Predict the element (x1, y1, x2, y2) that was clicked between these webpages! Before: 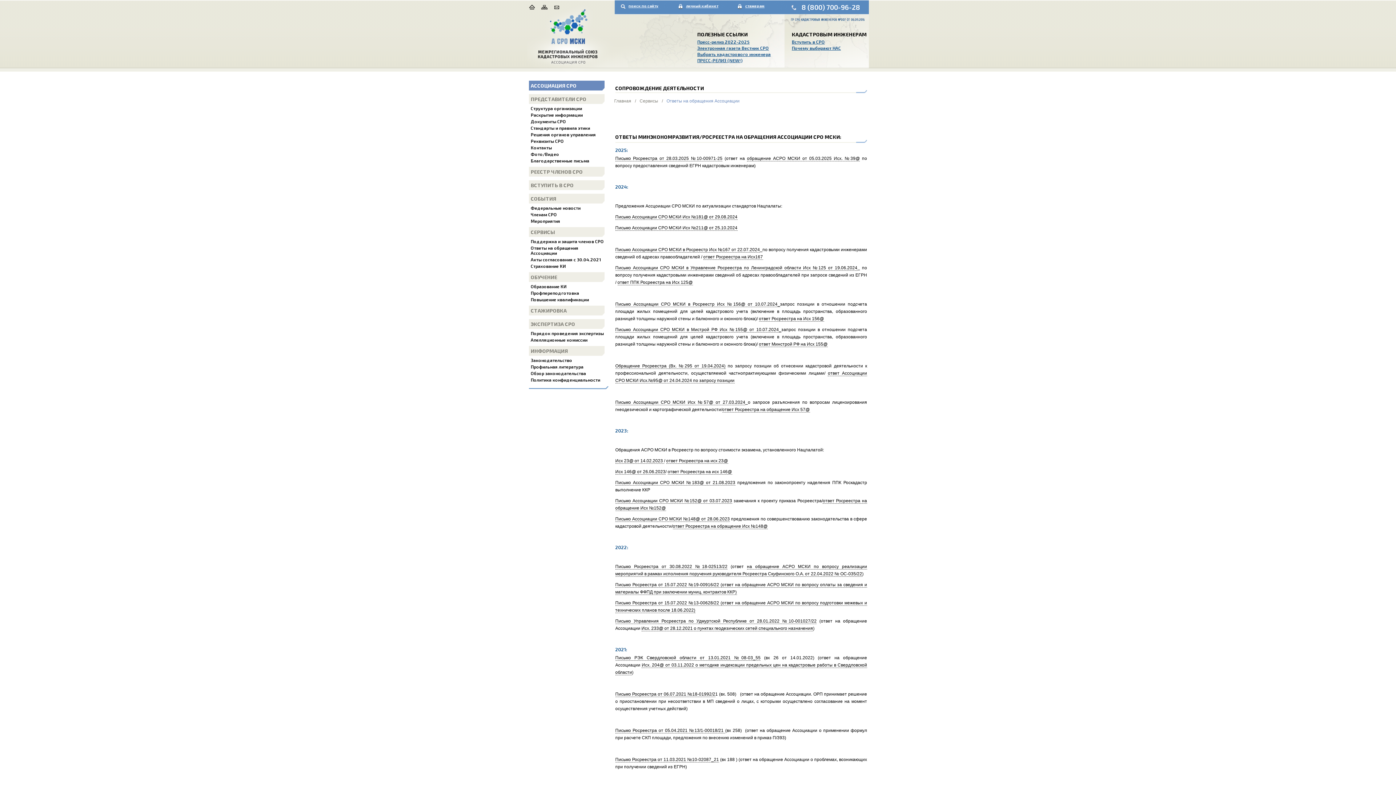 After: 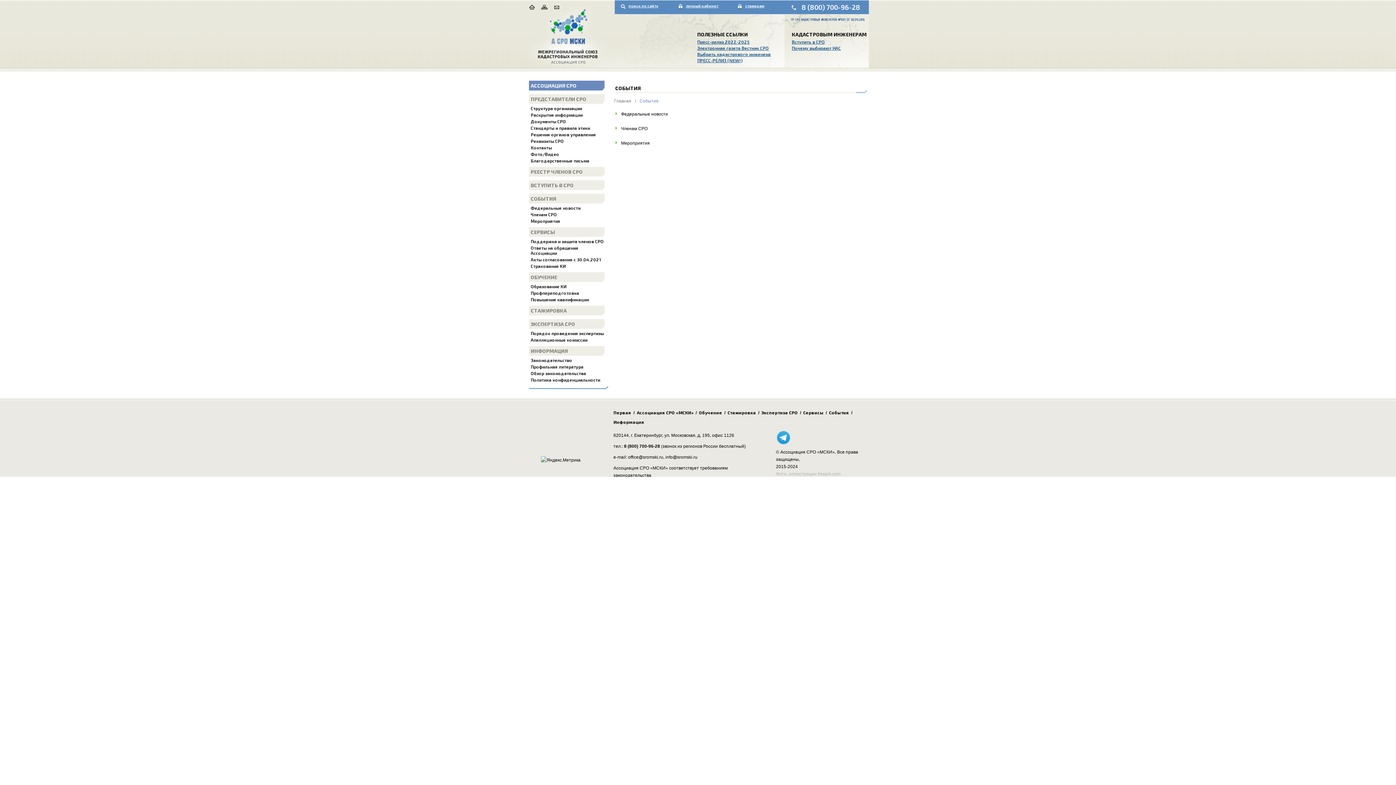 Action: bbox: (529, 193, 604, 203) label: СОБЫТИЯ